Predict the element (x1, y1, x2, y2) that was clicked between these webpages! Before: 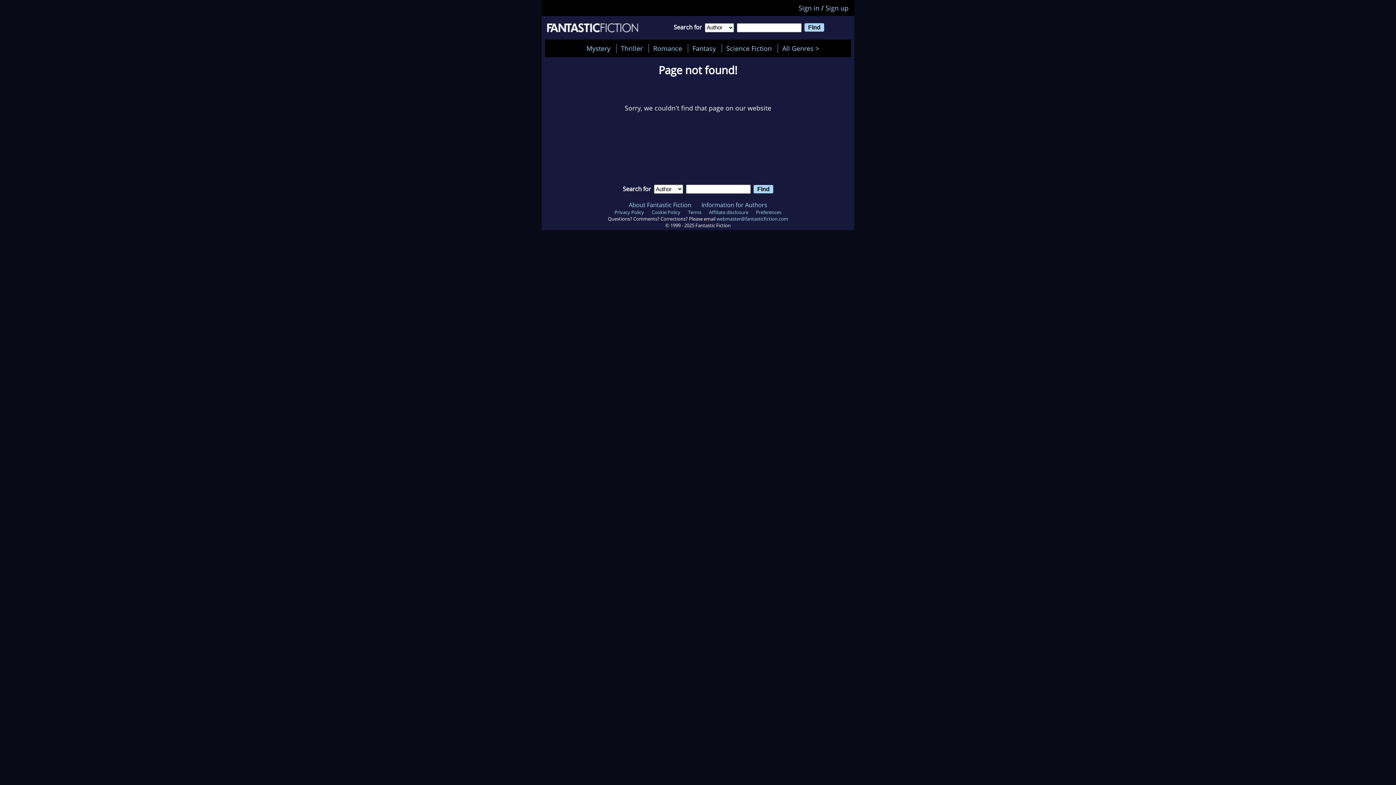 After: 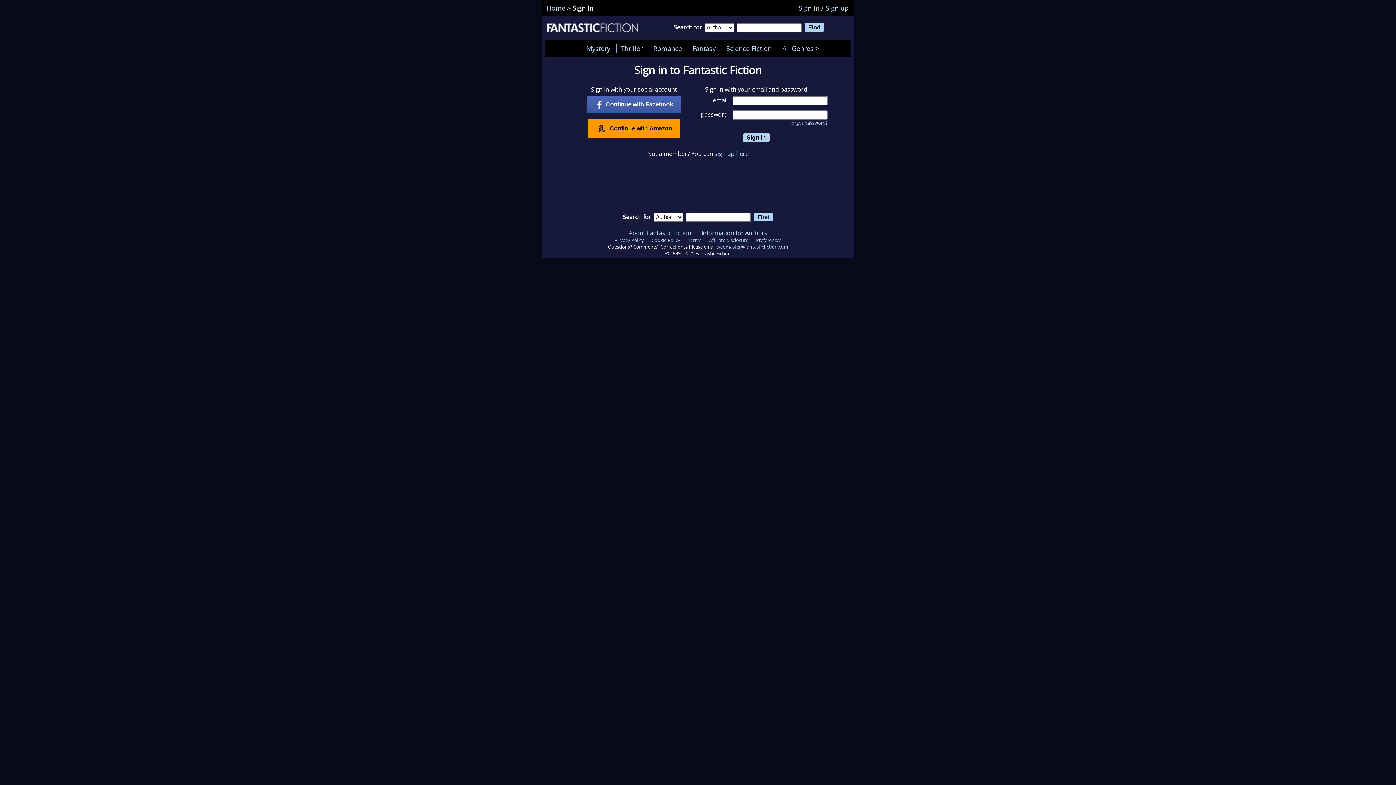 Action: bbox: (798, 3, 819, 12) label: Sign in